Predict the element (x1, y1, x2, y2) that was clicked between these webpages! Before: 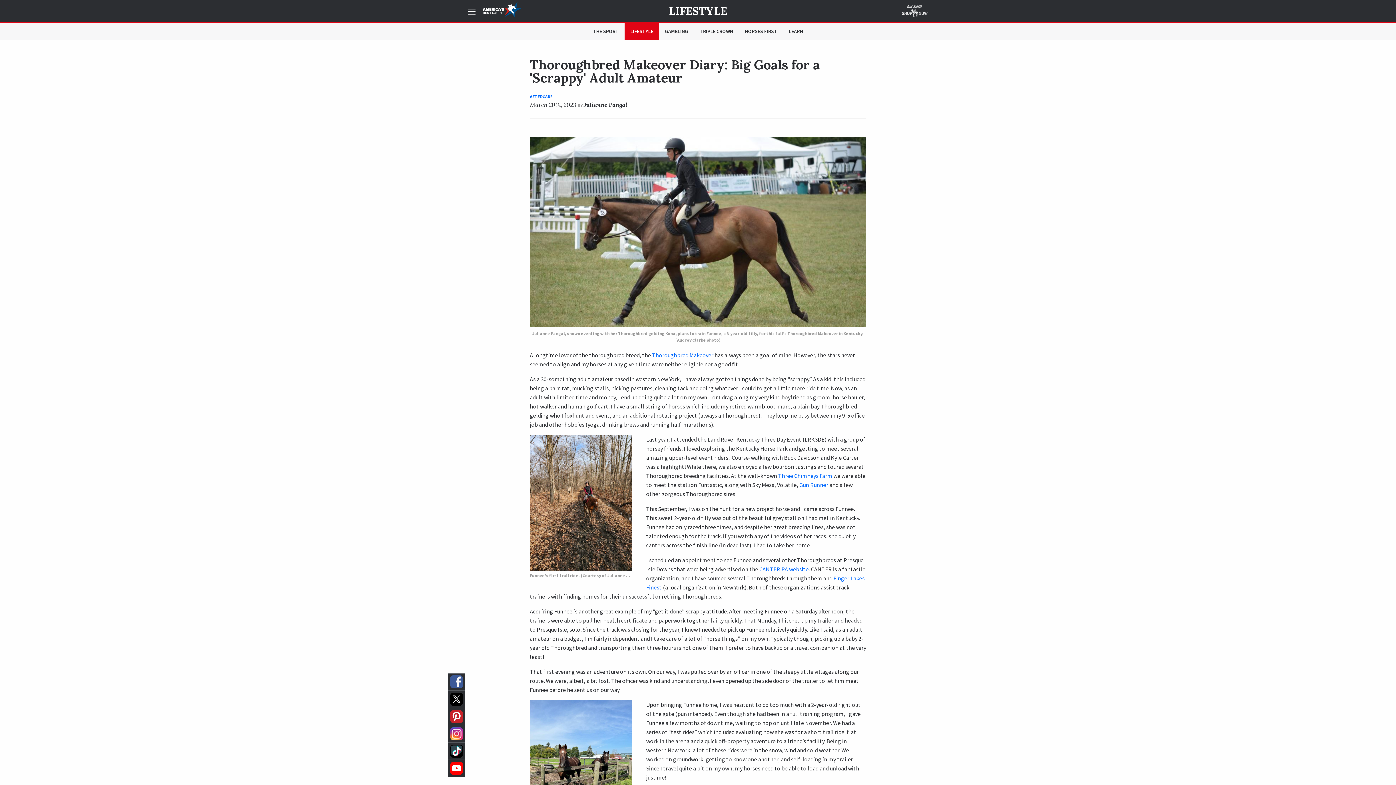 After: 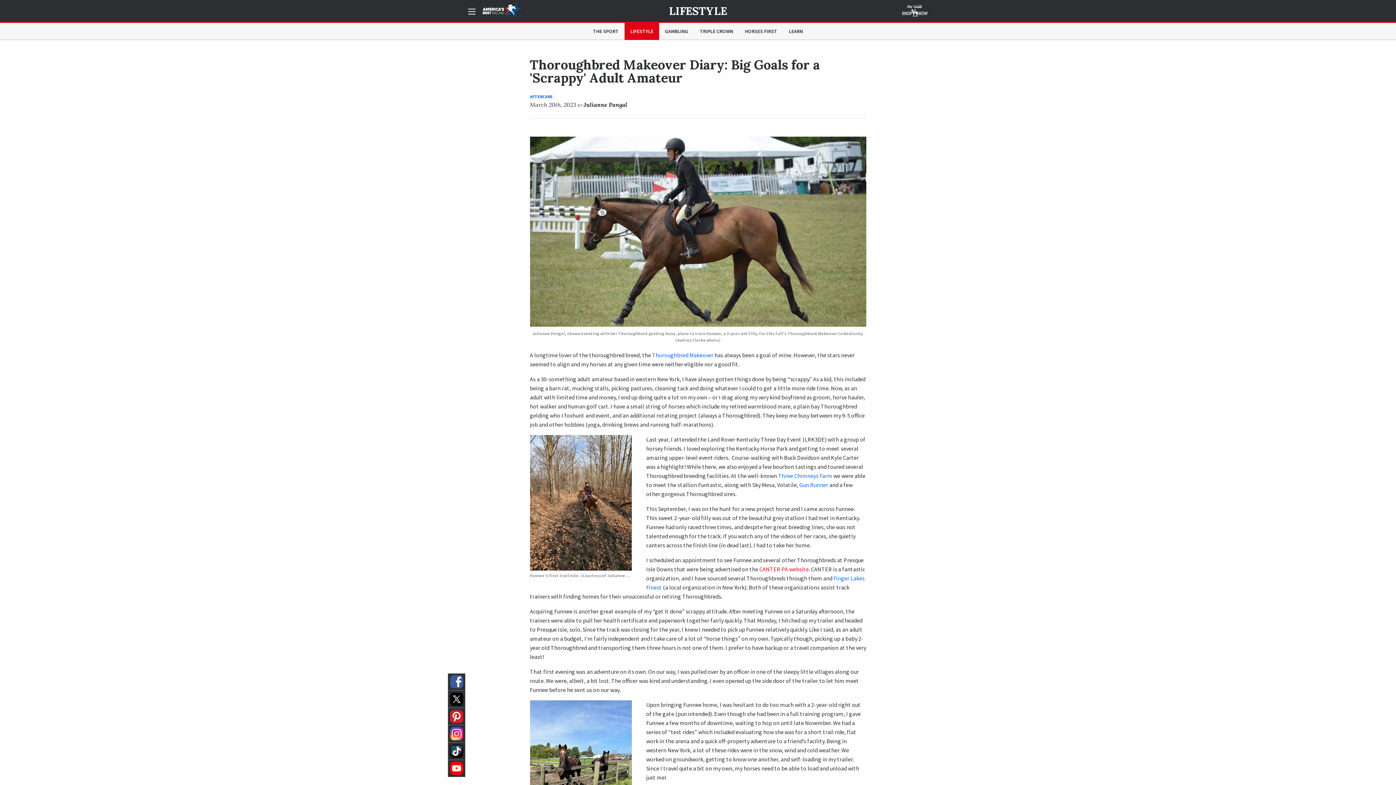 Action: bbox: (759, 565, 808, 572) label: CANTER PA website